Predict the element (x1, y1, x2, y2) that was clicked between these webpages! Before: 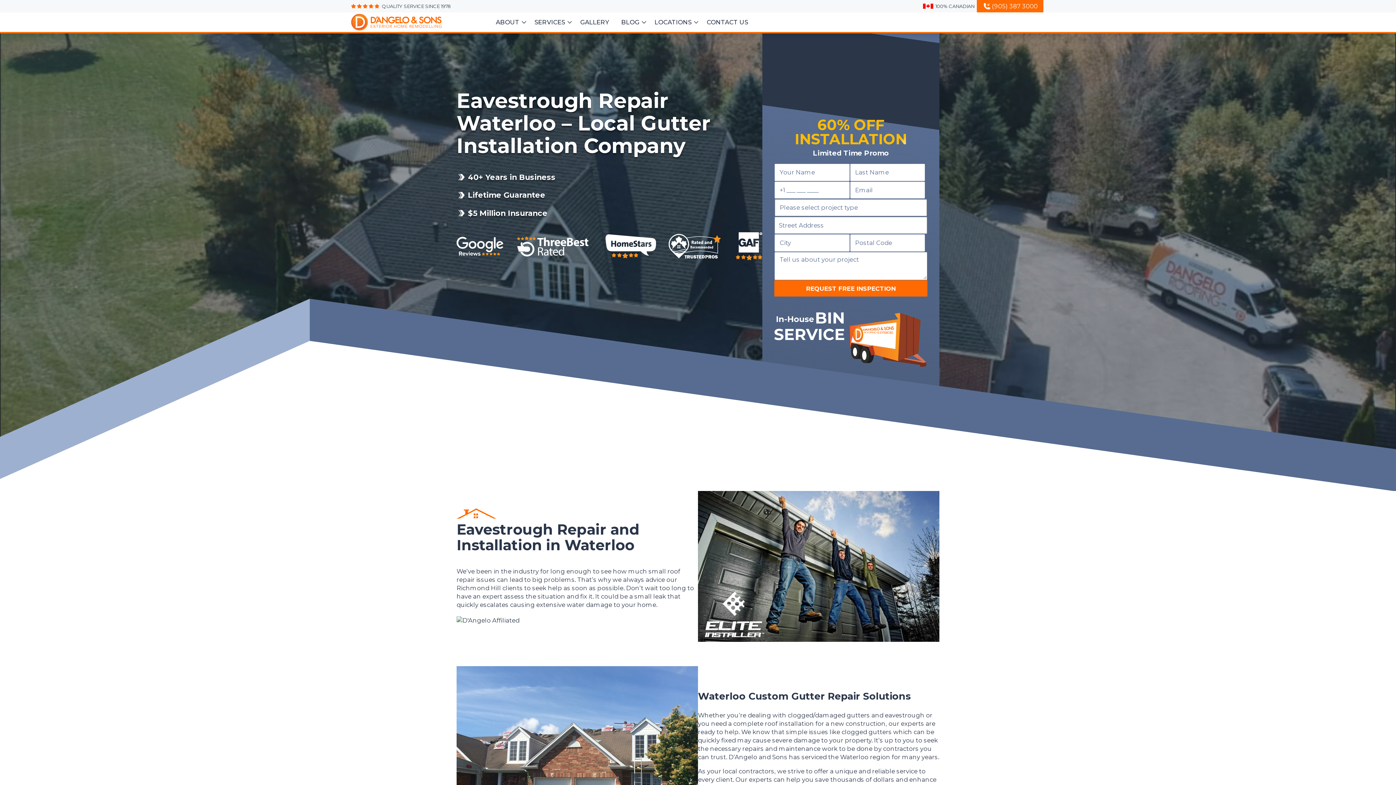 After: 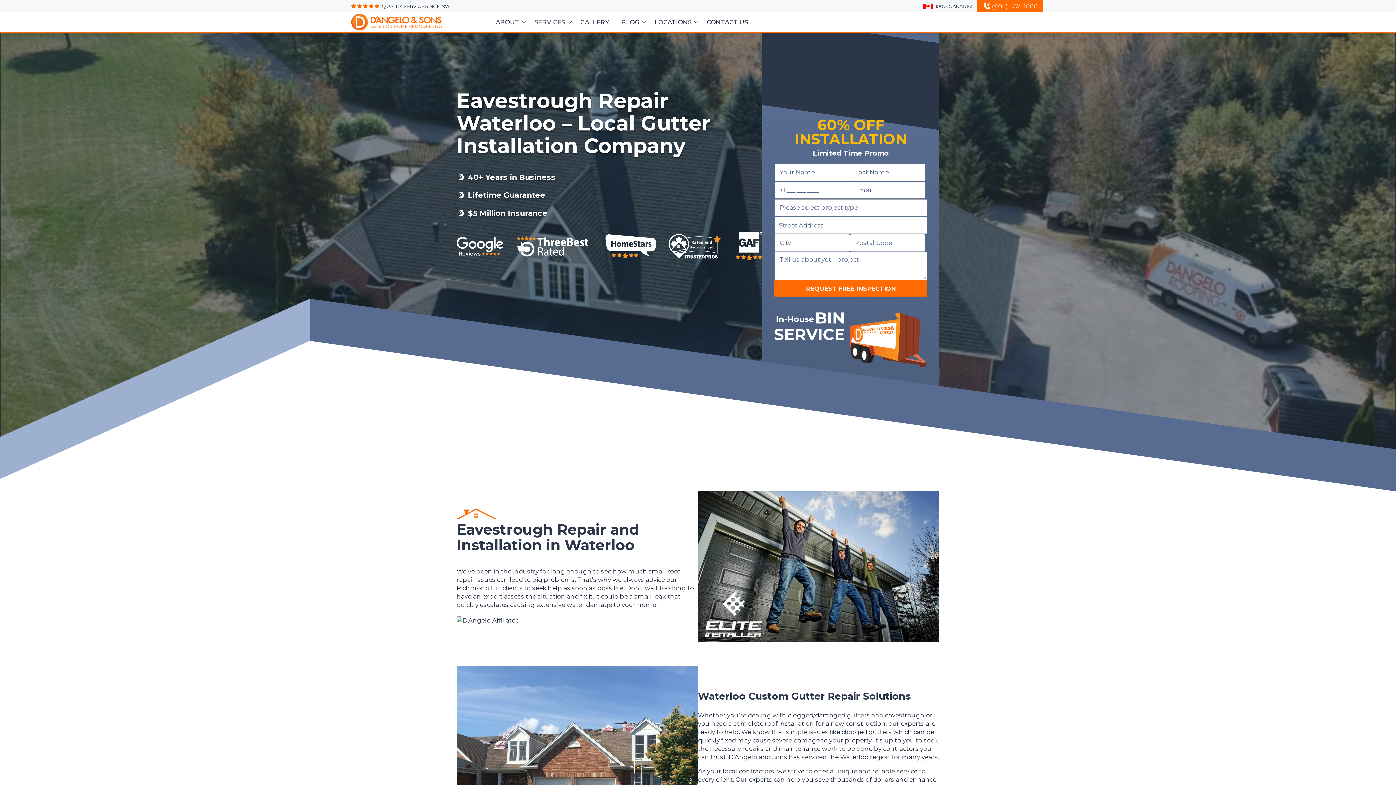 Action: label: SERVICES bbox: (528, 15, 565, 29)